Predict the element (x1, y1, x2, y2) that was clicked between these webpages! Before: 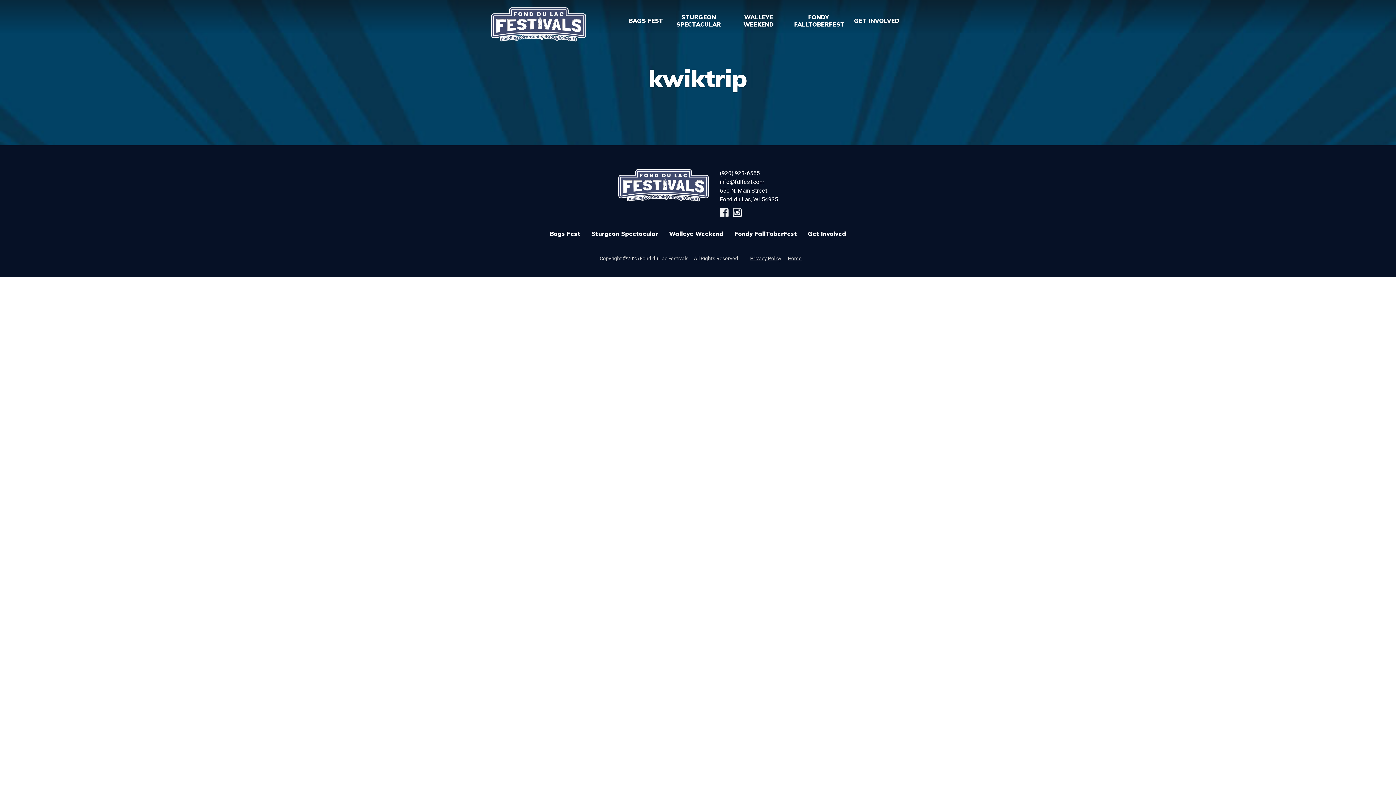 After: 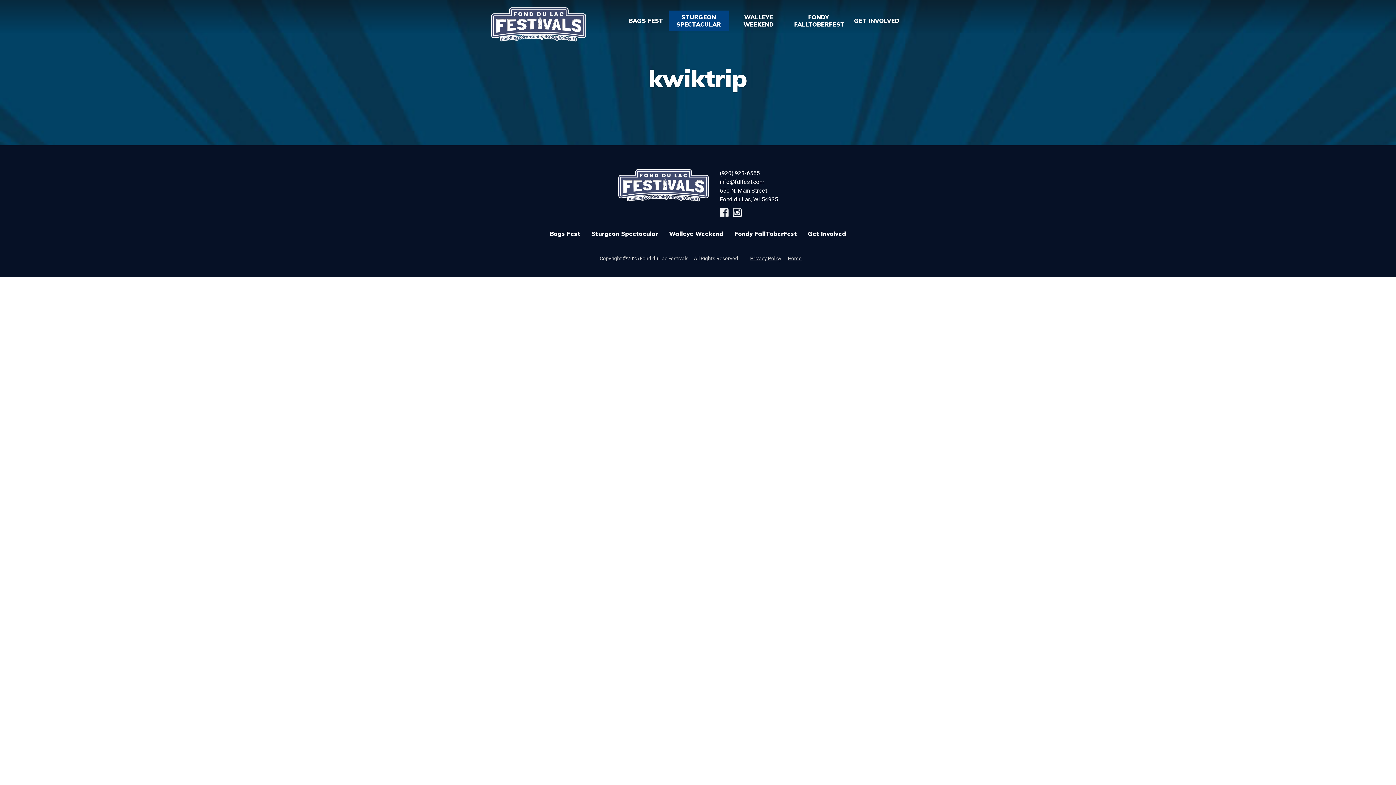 Action: label: STURGEON SPECTACULAR bbox: (668, 10, 728, 31)